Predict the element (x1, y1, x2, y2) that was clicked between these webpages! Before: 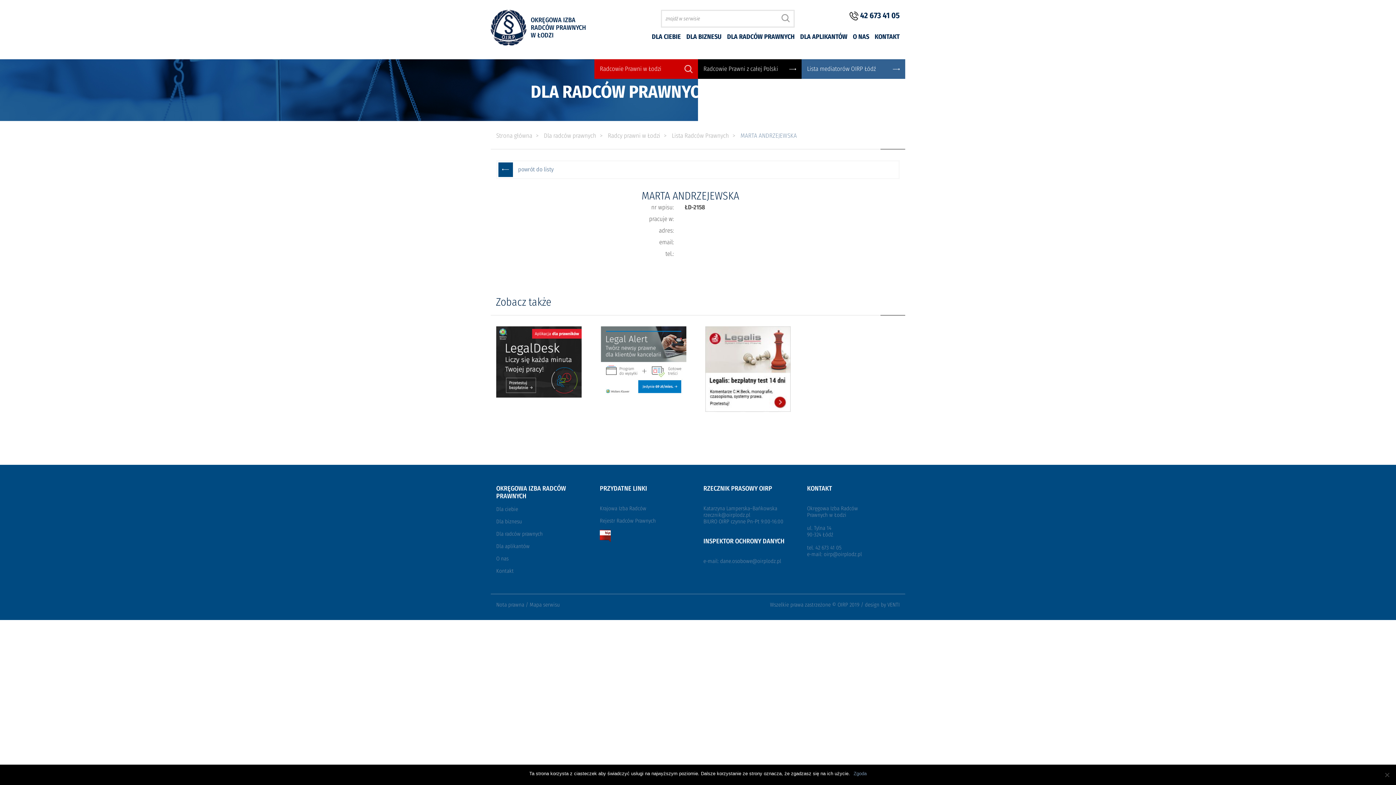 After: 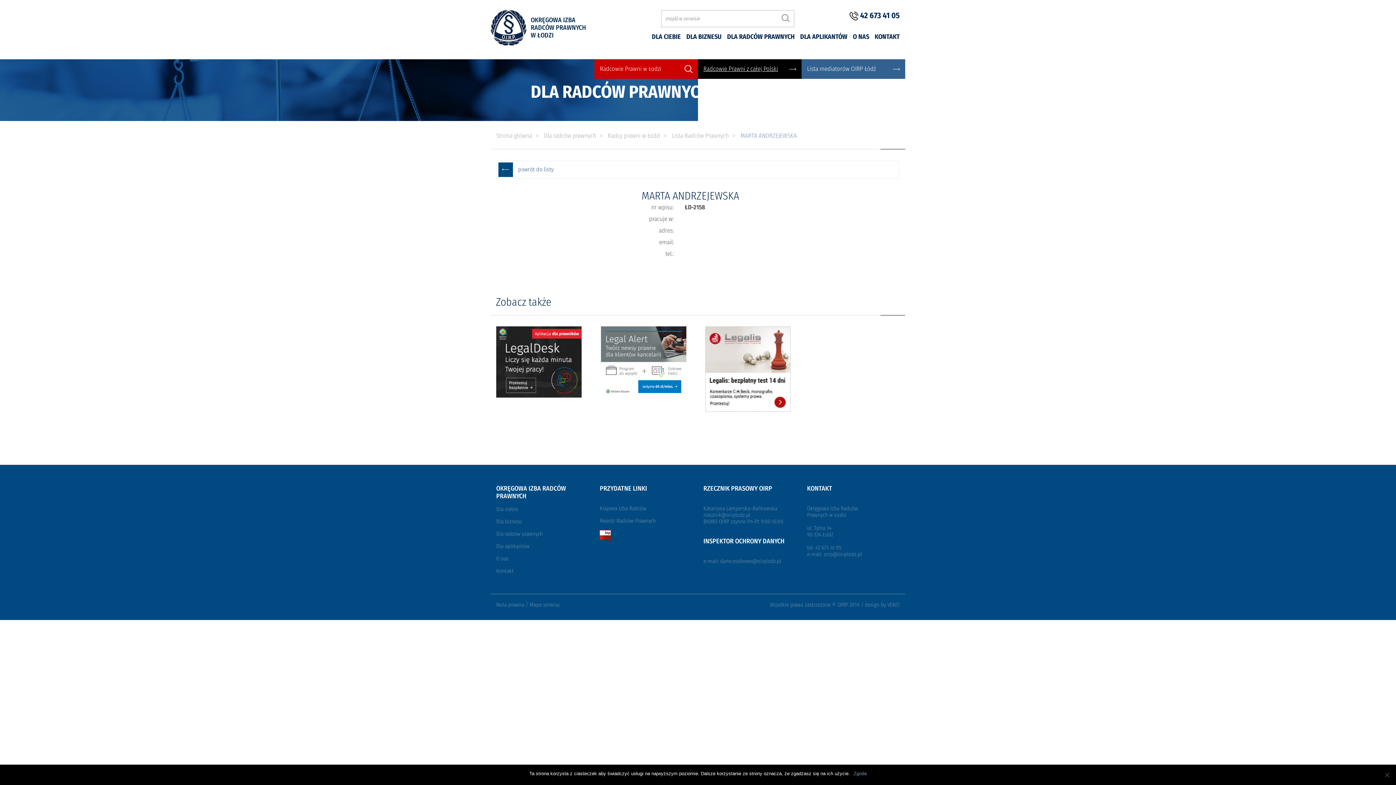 Action: bbox: (703, 59, 796, 78) label: Radcowie Prawni z całej Polski